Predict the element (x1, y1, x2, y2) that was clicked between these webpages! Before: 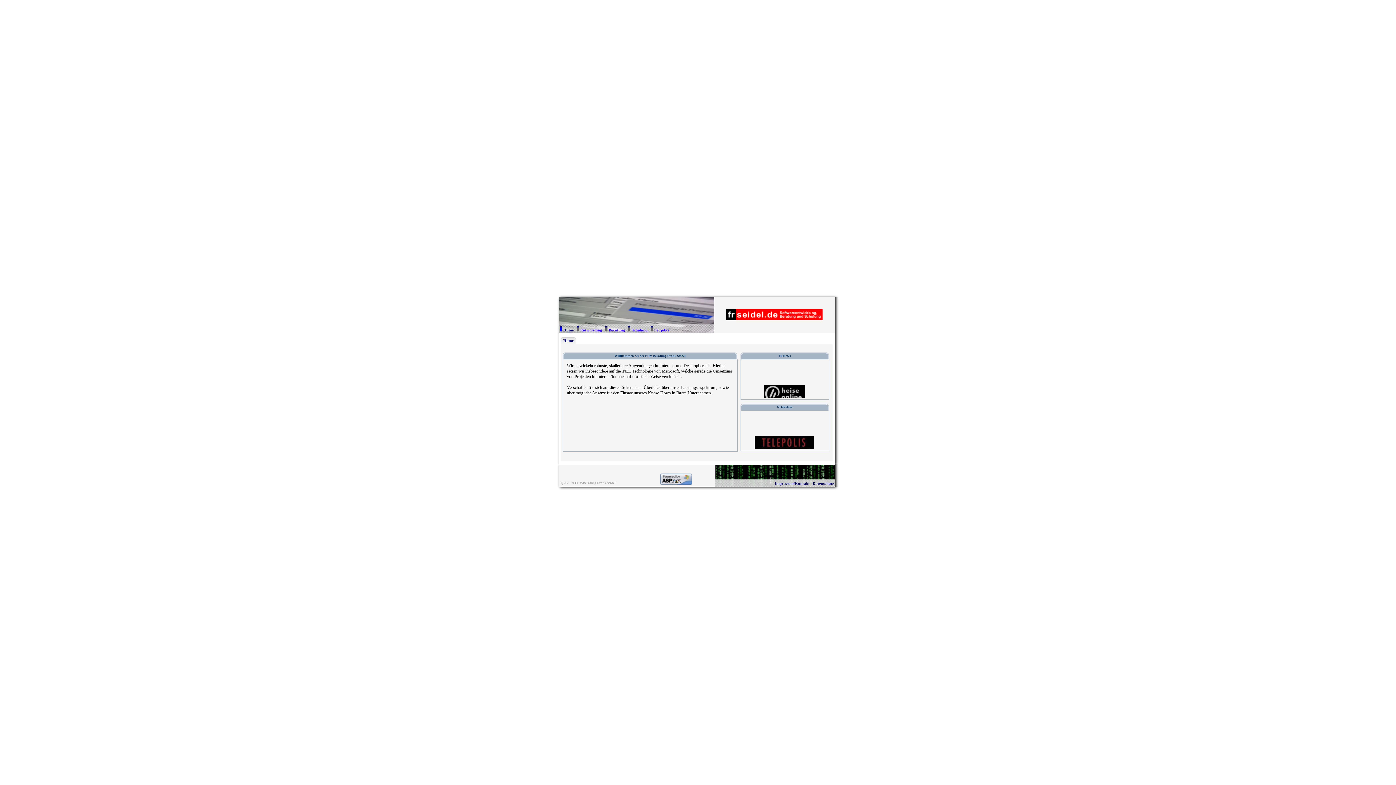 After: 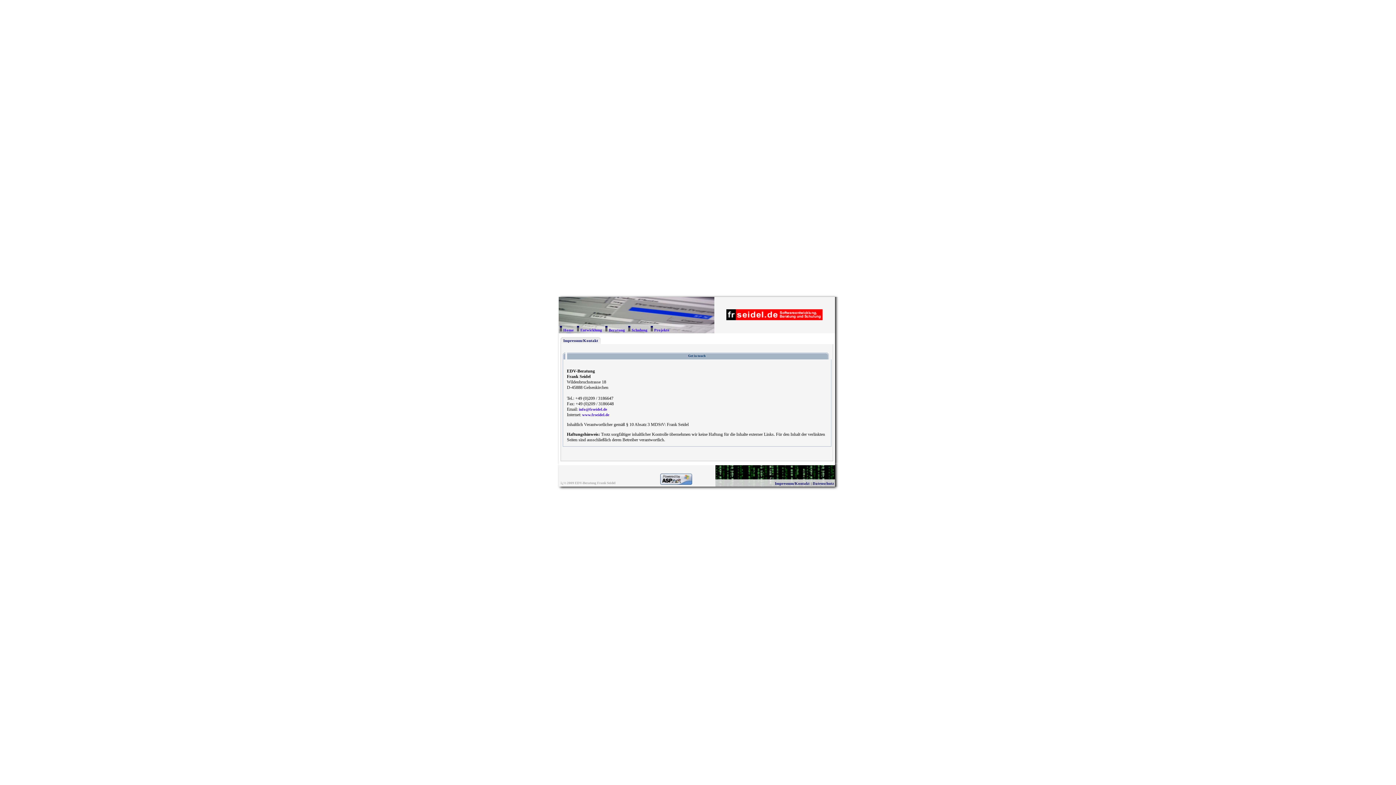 Action: bbox: (775, 481, 809, 485) label: Impressum/Kontakt